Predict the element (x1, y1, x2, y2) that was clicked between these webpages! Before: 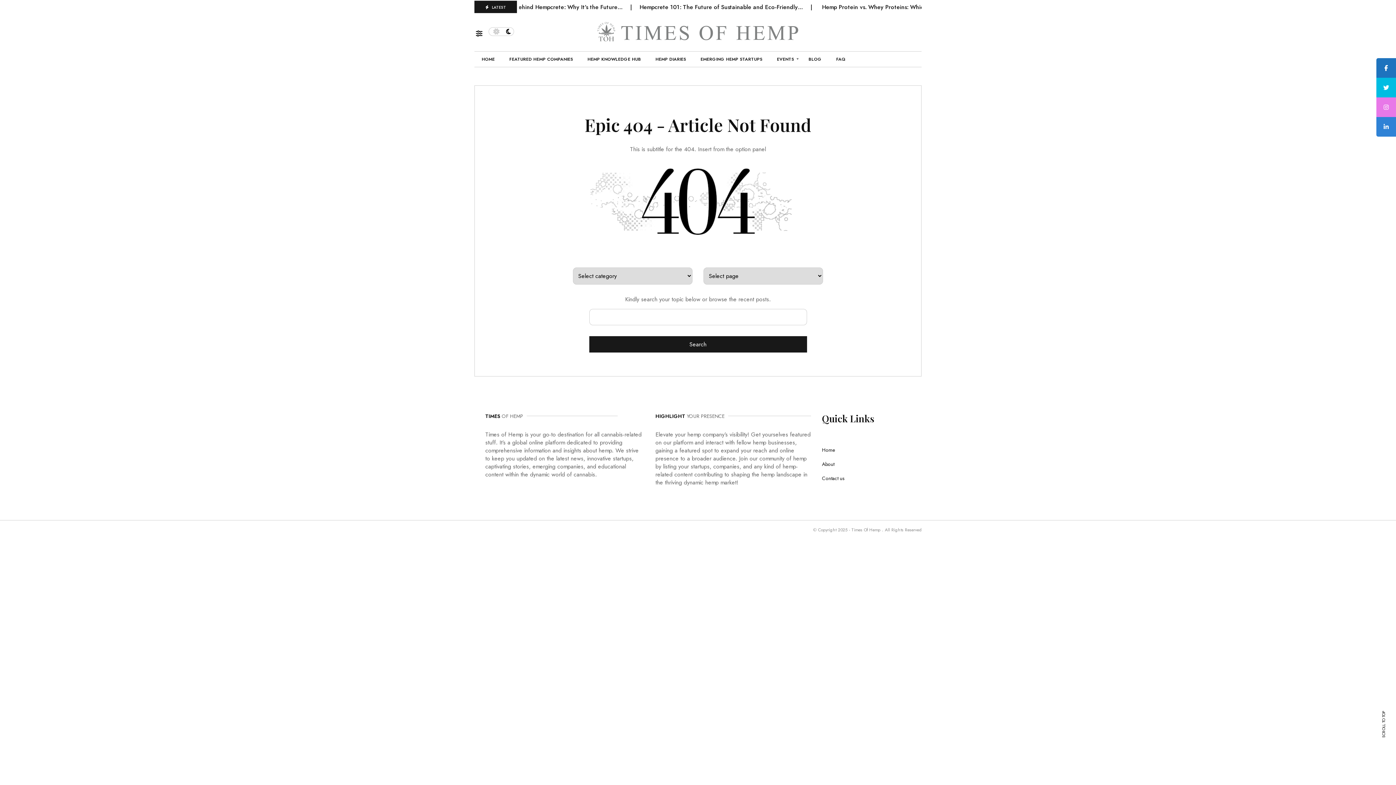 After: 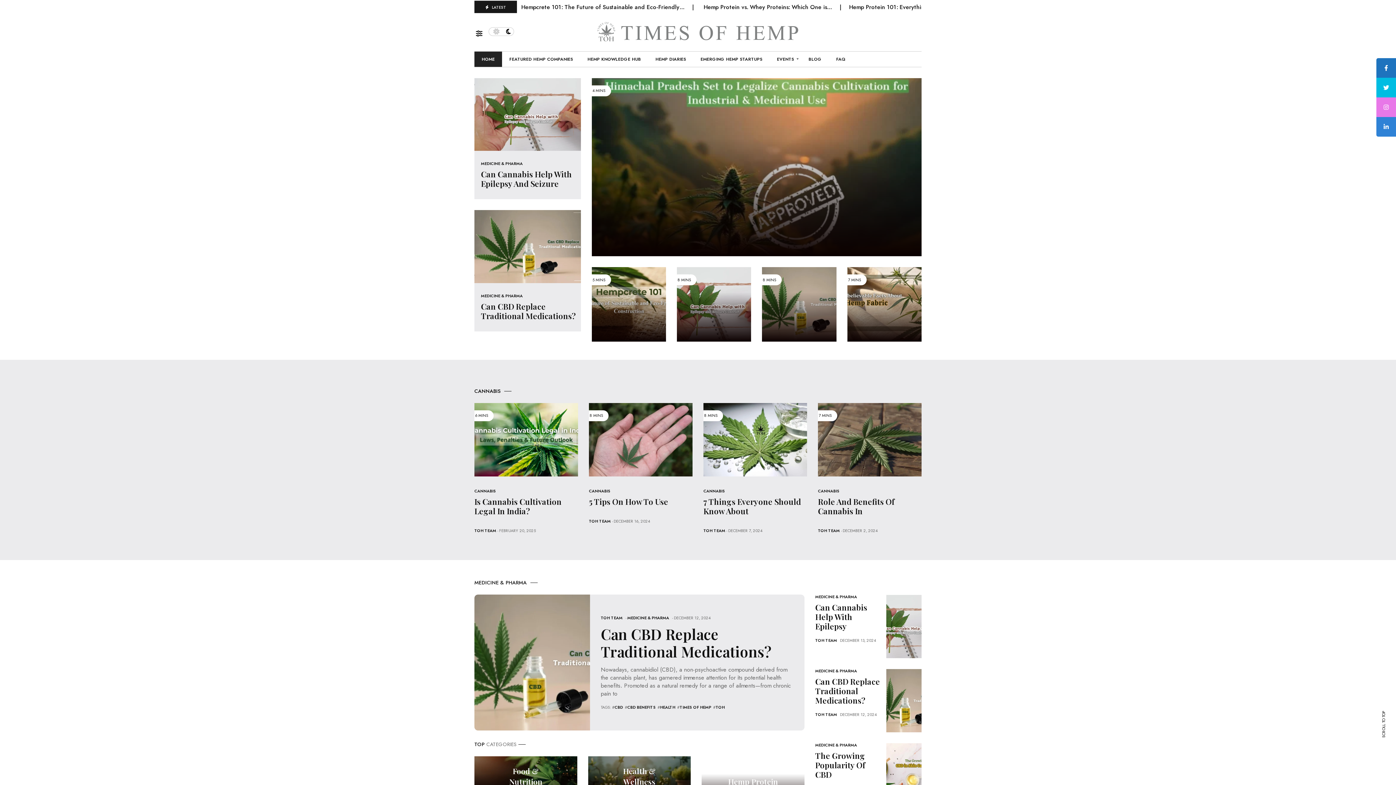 Action: label: HOME bbox: (474, 51, 502, 66)